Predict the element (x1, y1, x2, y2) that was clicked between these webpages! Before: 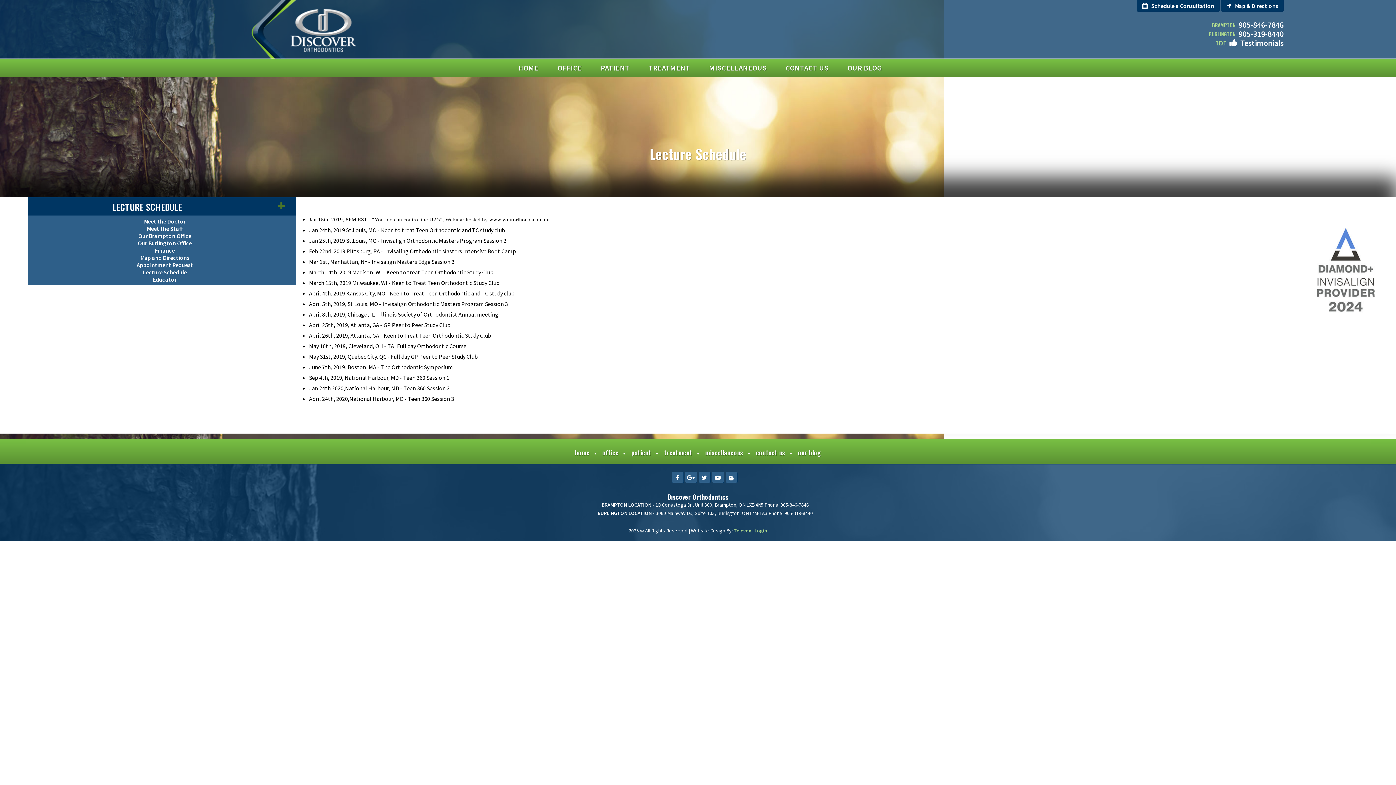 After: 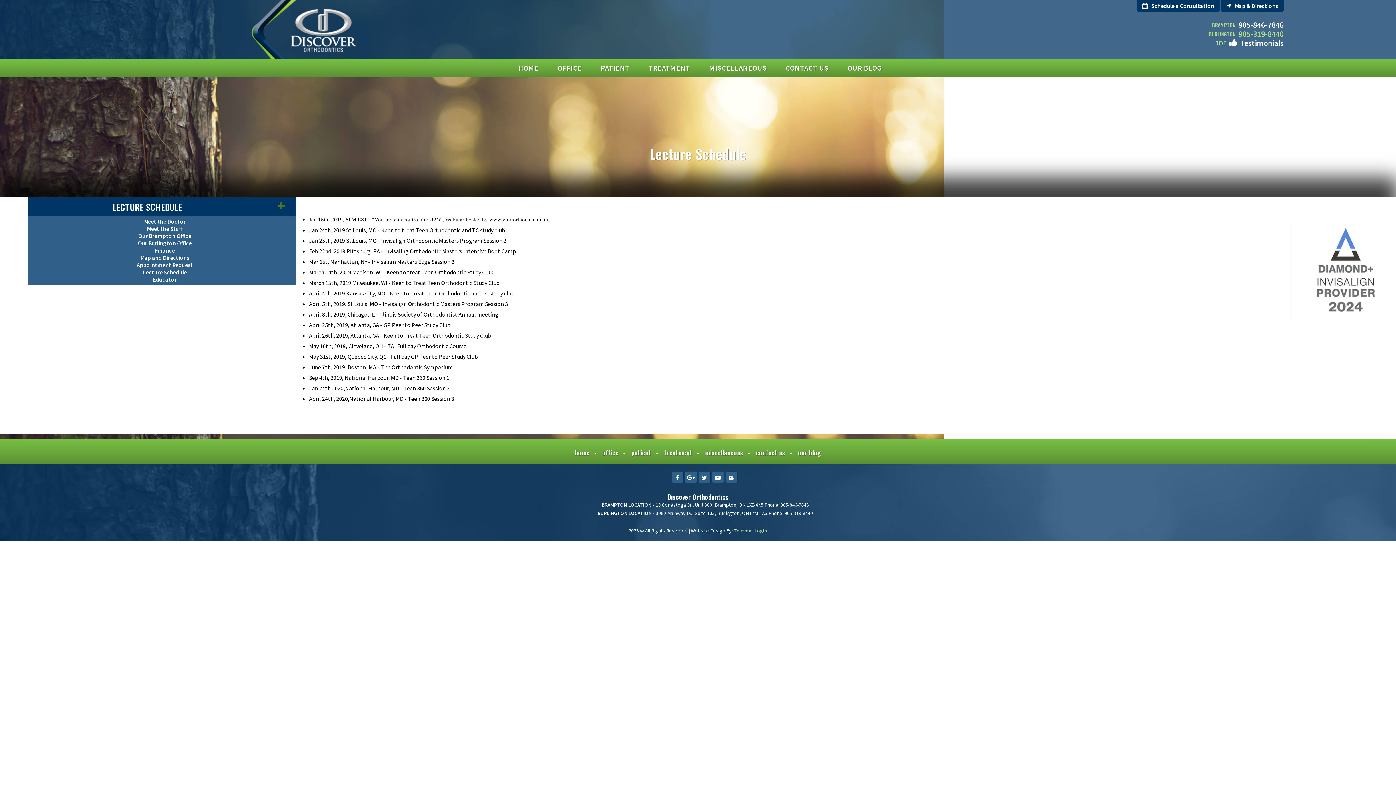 Action: bbox: (1238, 28, 1283, 38) label: 905-319-8440